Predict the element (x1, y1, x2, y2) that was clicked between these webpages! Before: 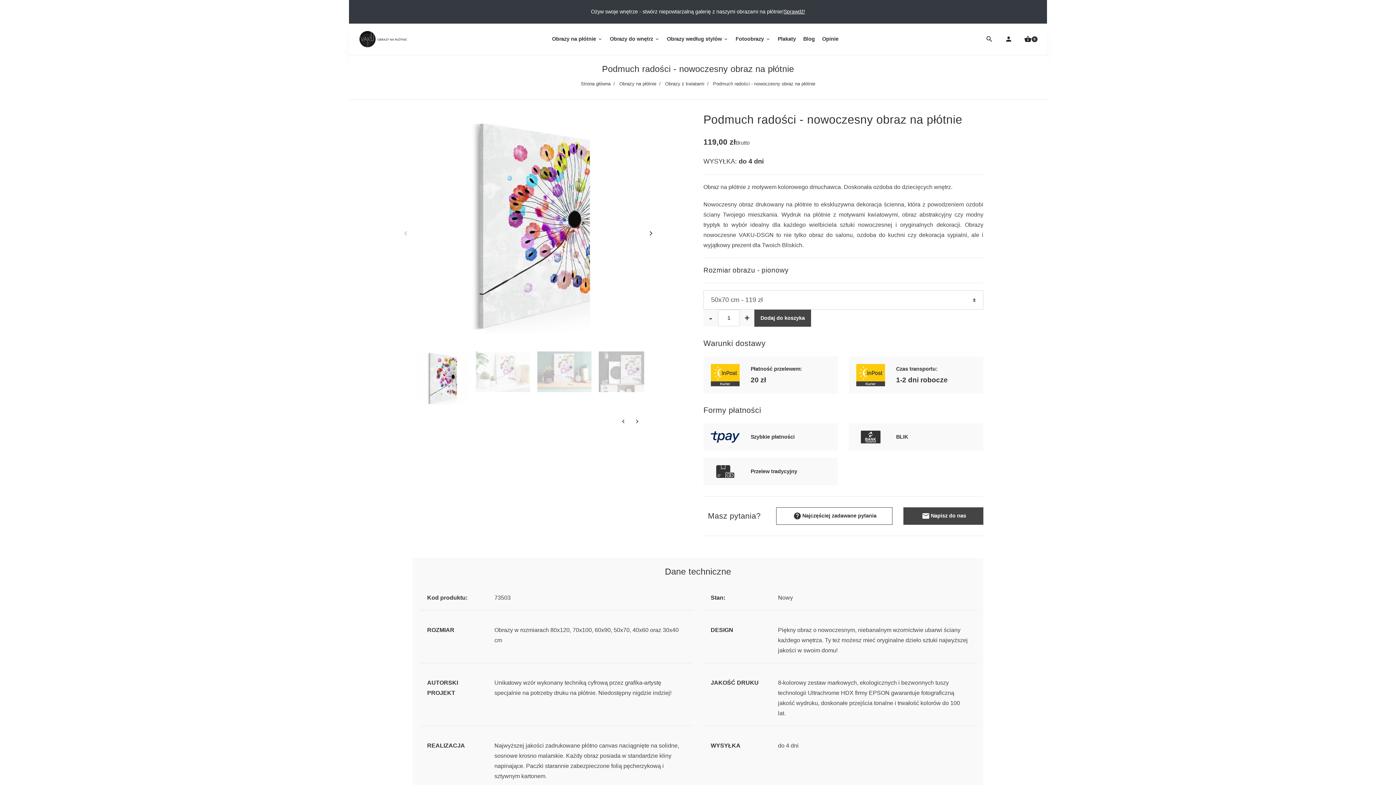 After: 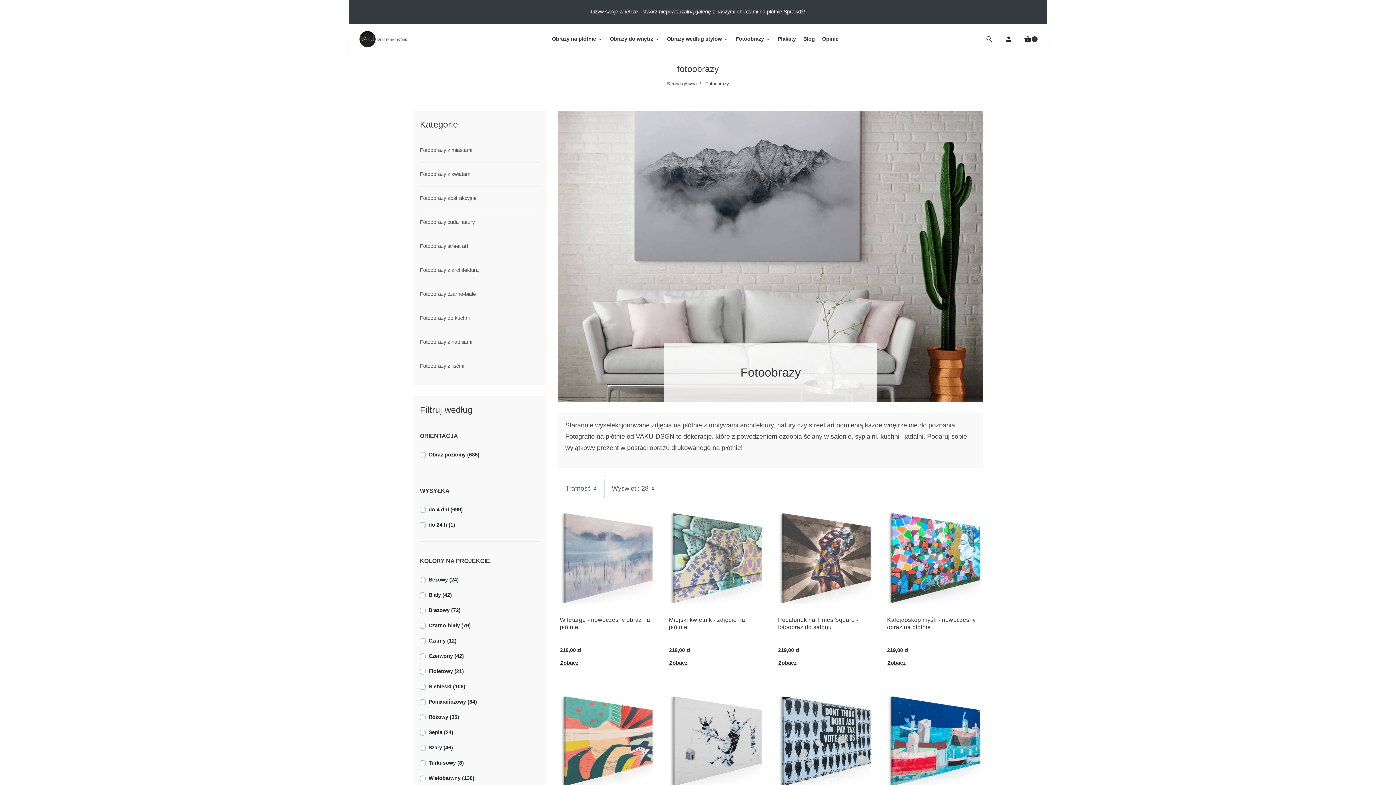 Action: label: Fotoobrazy bbox: (732, 31, 774, 47)